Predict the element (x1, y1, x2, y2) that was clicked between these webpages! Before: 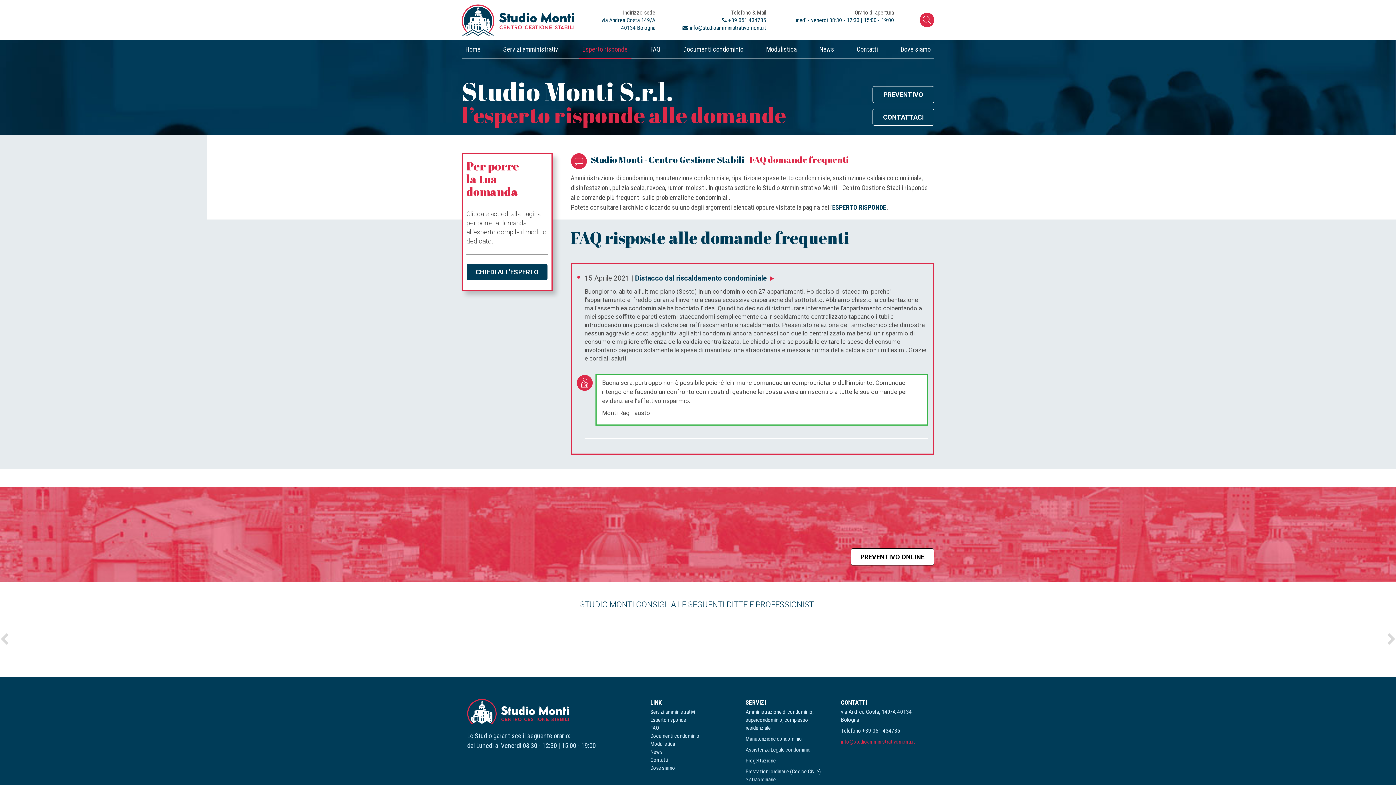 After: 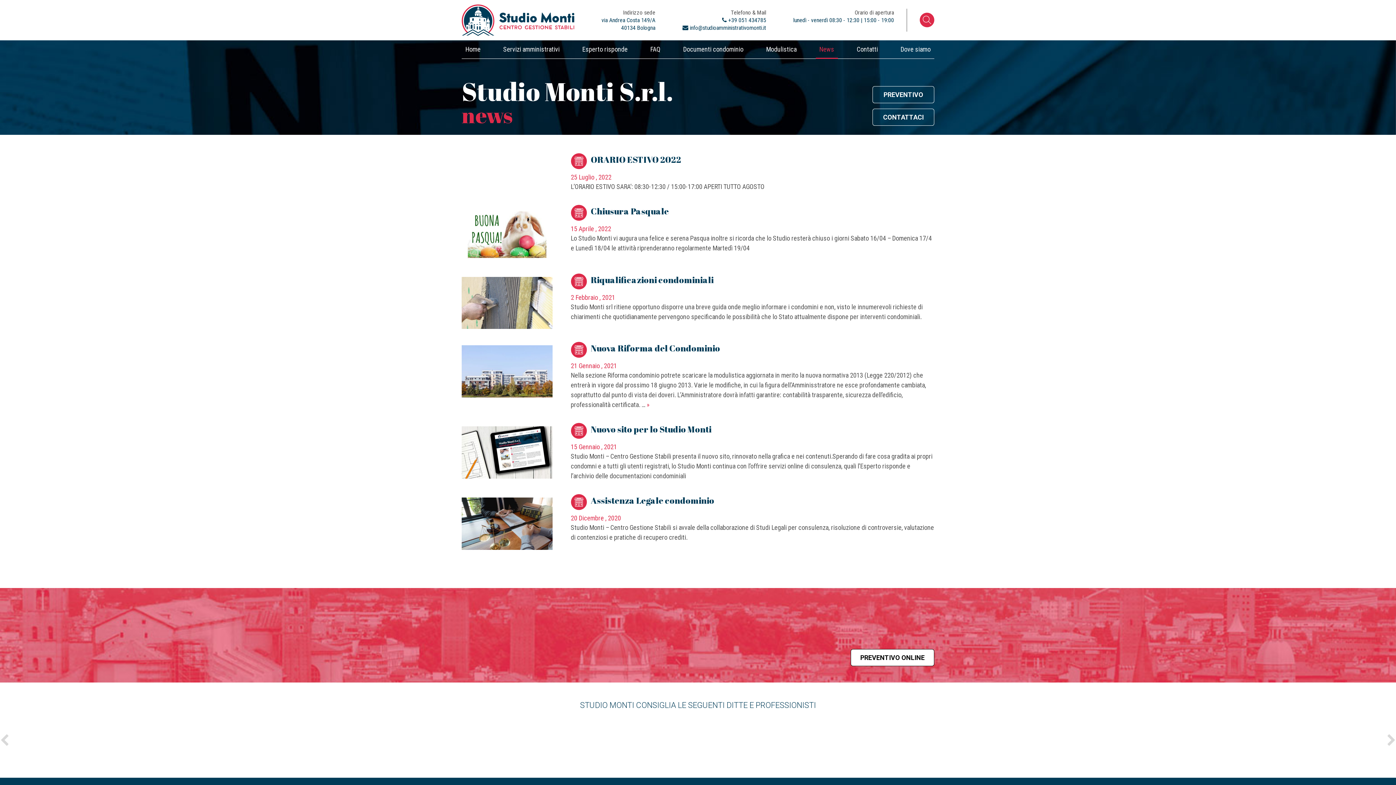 Action: bbox: (650, 749, 662, 755) label: News